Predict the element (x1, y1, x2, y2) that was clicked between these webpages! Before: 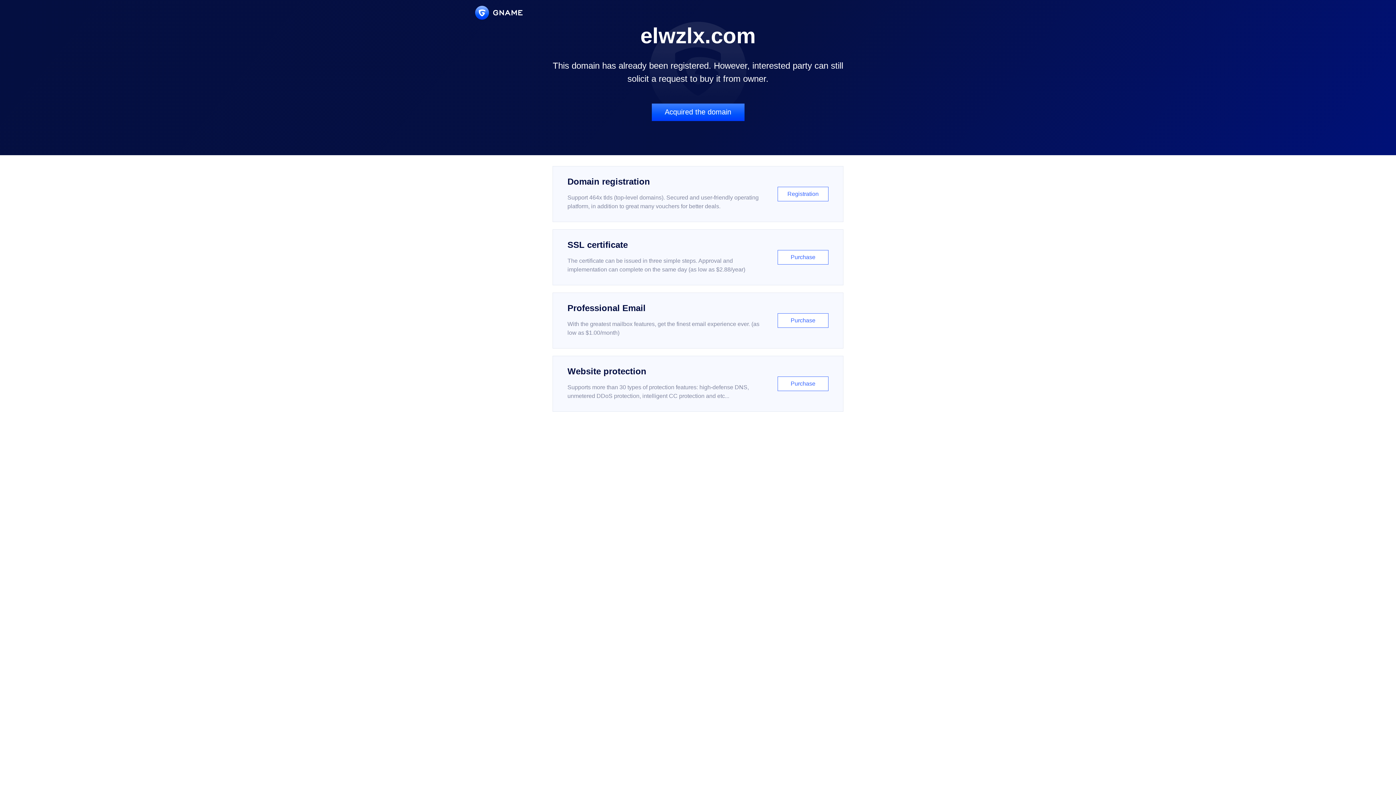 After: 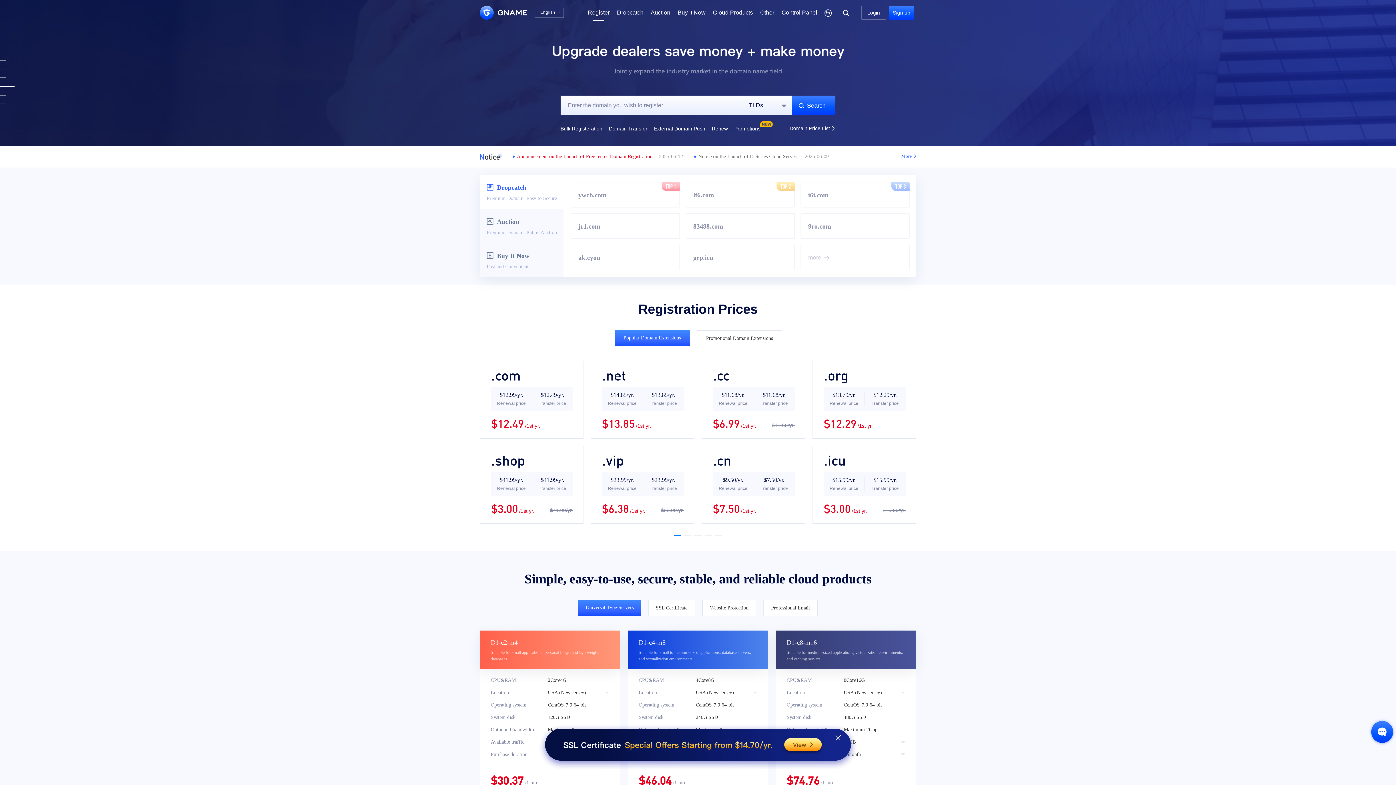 Action: bbox: (552, 166, 843, 222) label: Domain registration

Support 464x tlds (top-level domains). Secured and user-friendly operating platform, in addition to great many vouchers for better deals.

Registration